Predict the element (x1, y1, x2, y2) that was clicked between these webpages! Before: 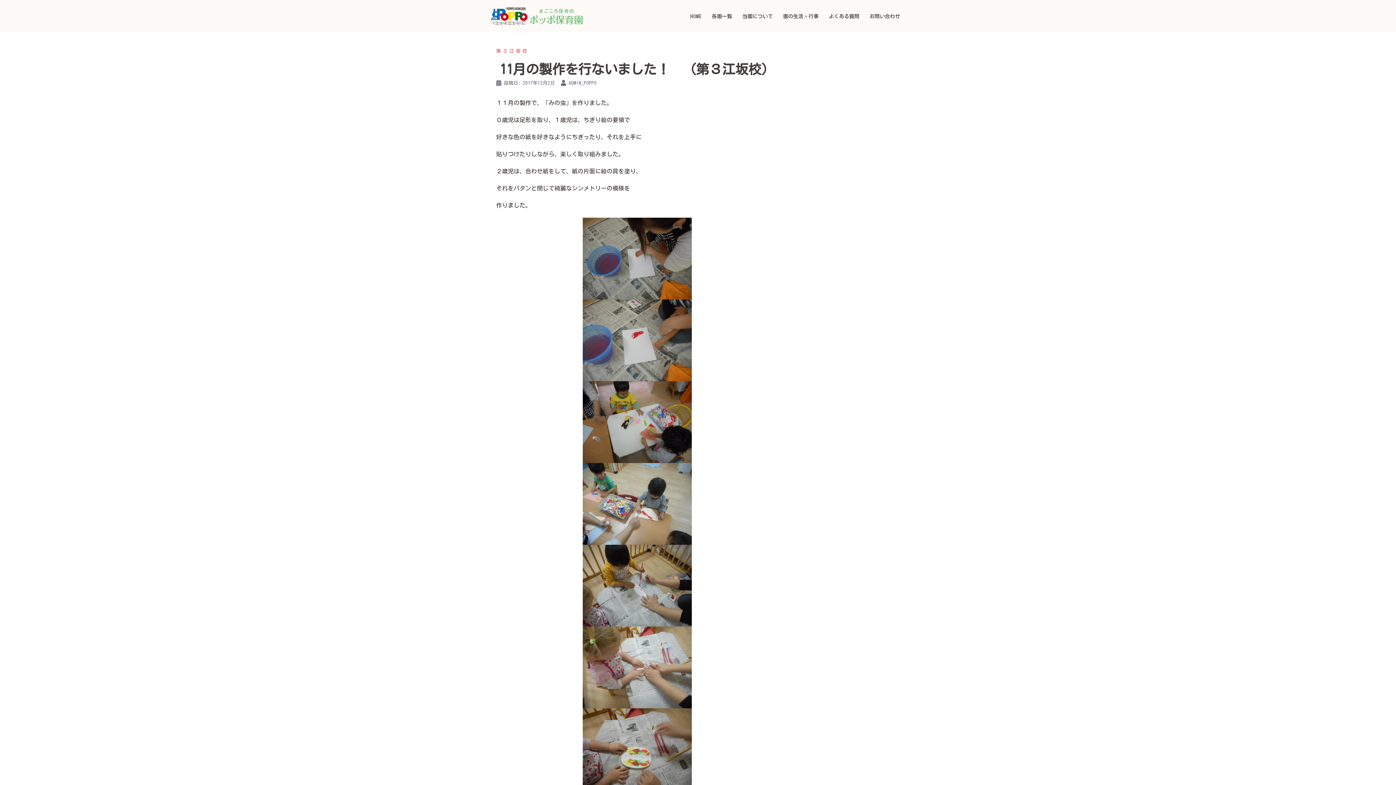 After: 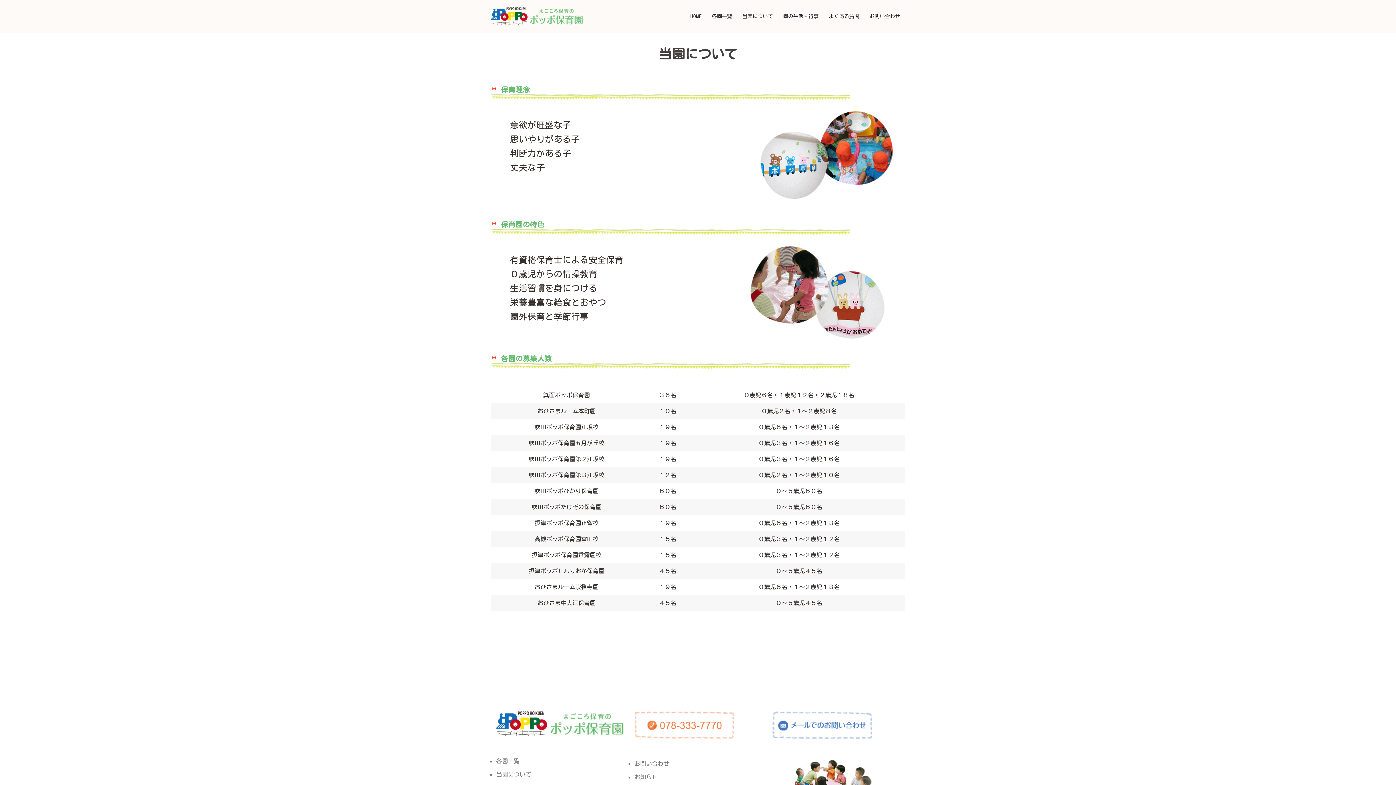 Action: label: 当園について bbox: (742, 12, 773, 20)